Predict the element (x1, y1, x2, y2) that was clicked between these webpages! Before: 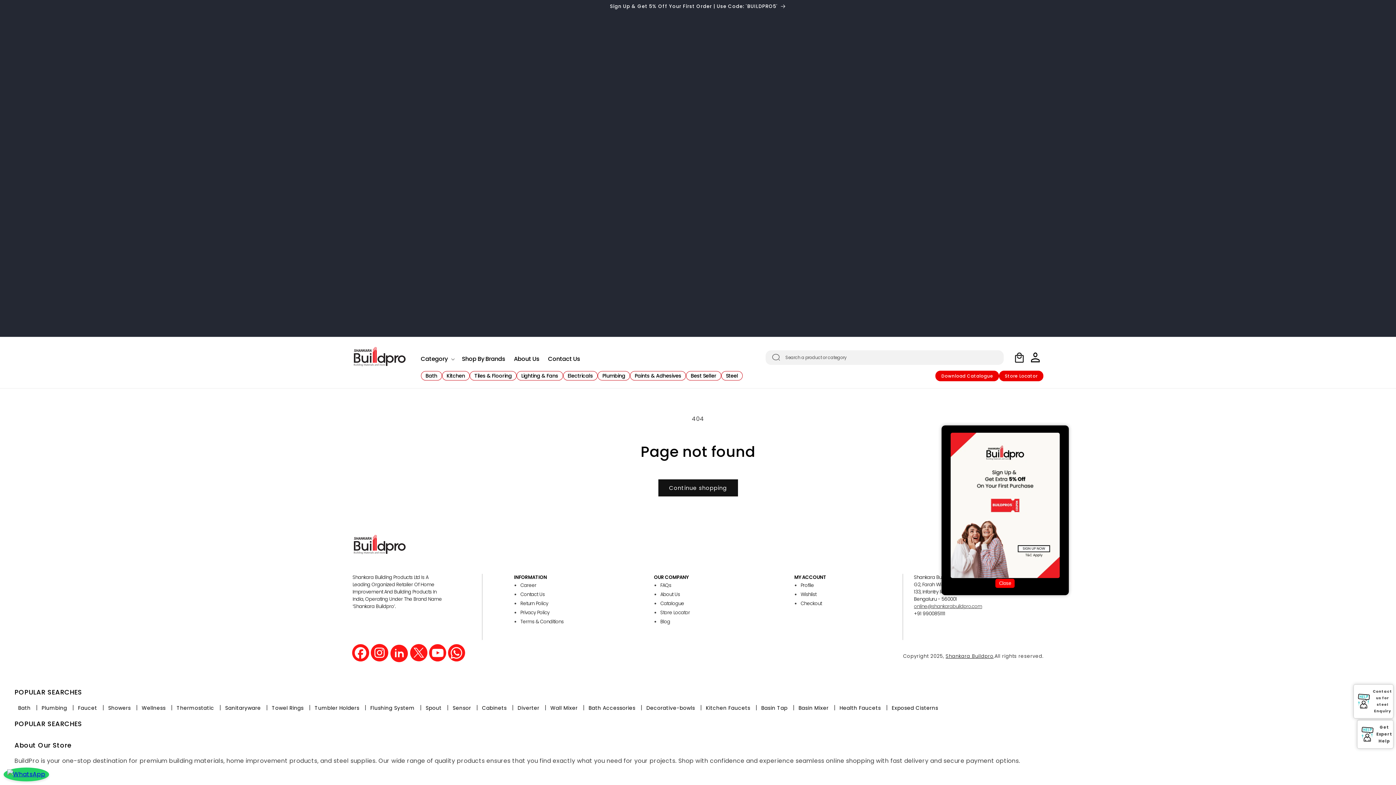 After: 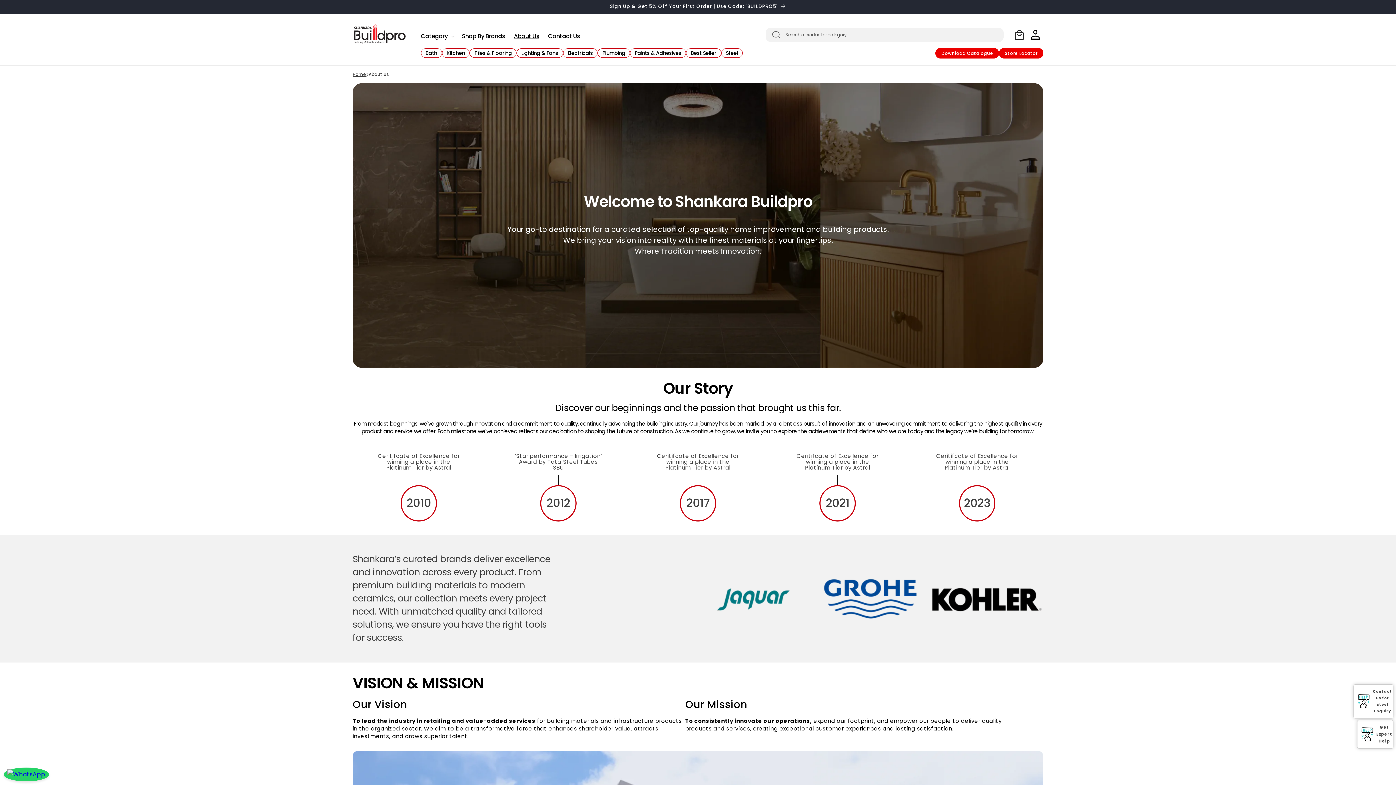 Action: label: About Us bbox: (660, 591, 680, 598)